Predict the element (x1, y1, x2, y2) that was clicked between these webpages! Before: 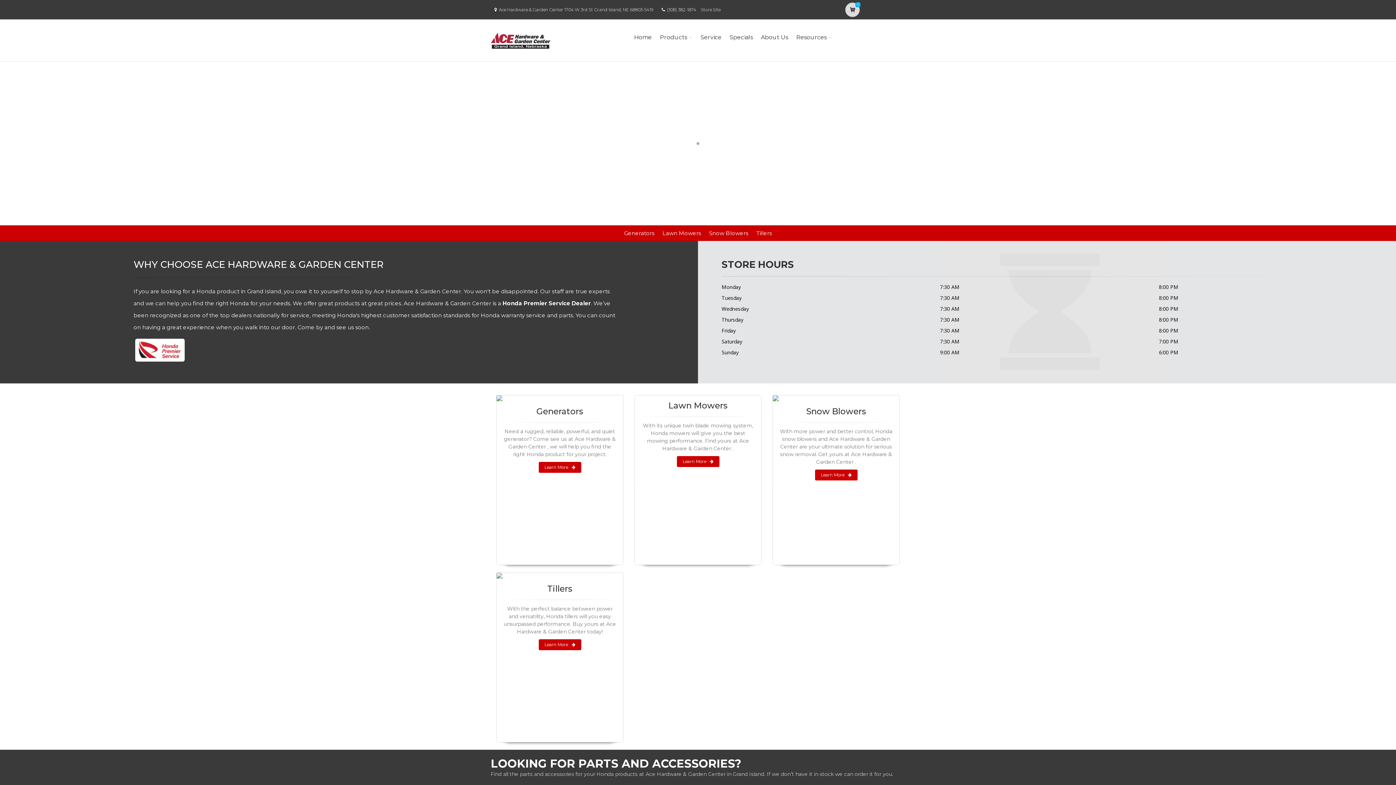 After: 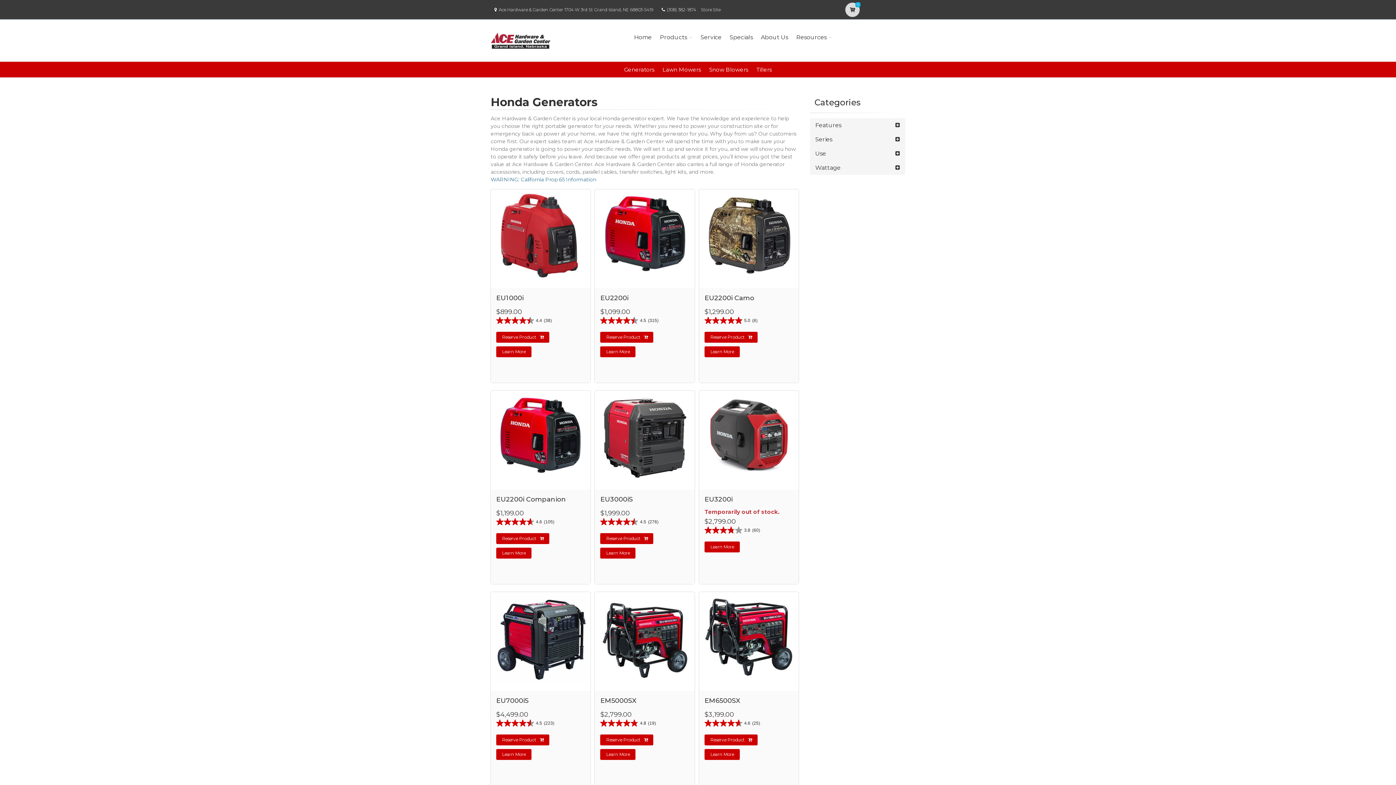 Action: bbox: (496, 395, 623, 401)